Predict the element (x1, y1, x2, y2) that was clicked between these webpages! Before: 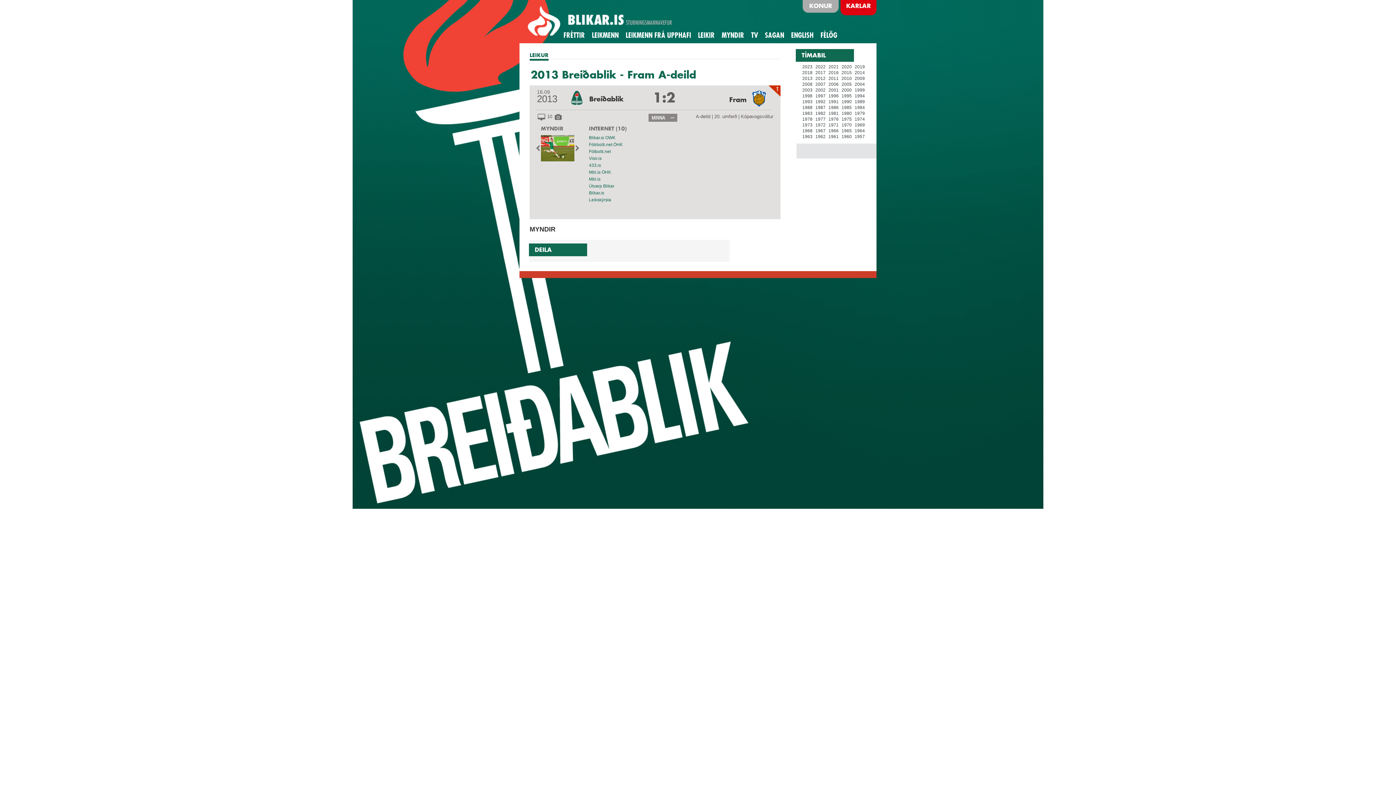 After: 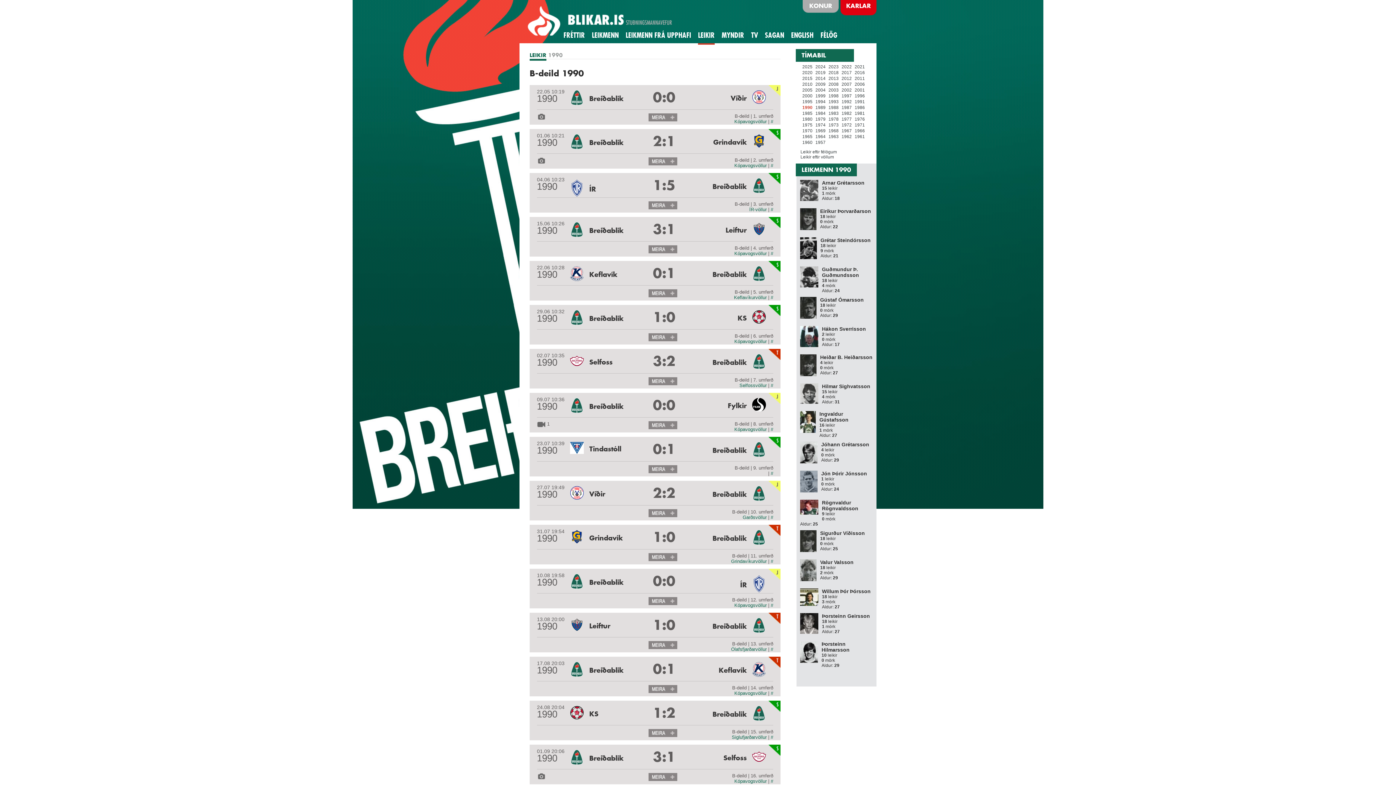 Action: label: 1990 bbox: (841, 99, 852, 104)